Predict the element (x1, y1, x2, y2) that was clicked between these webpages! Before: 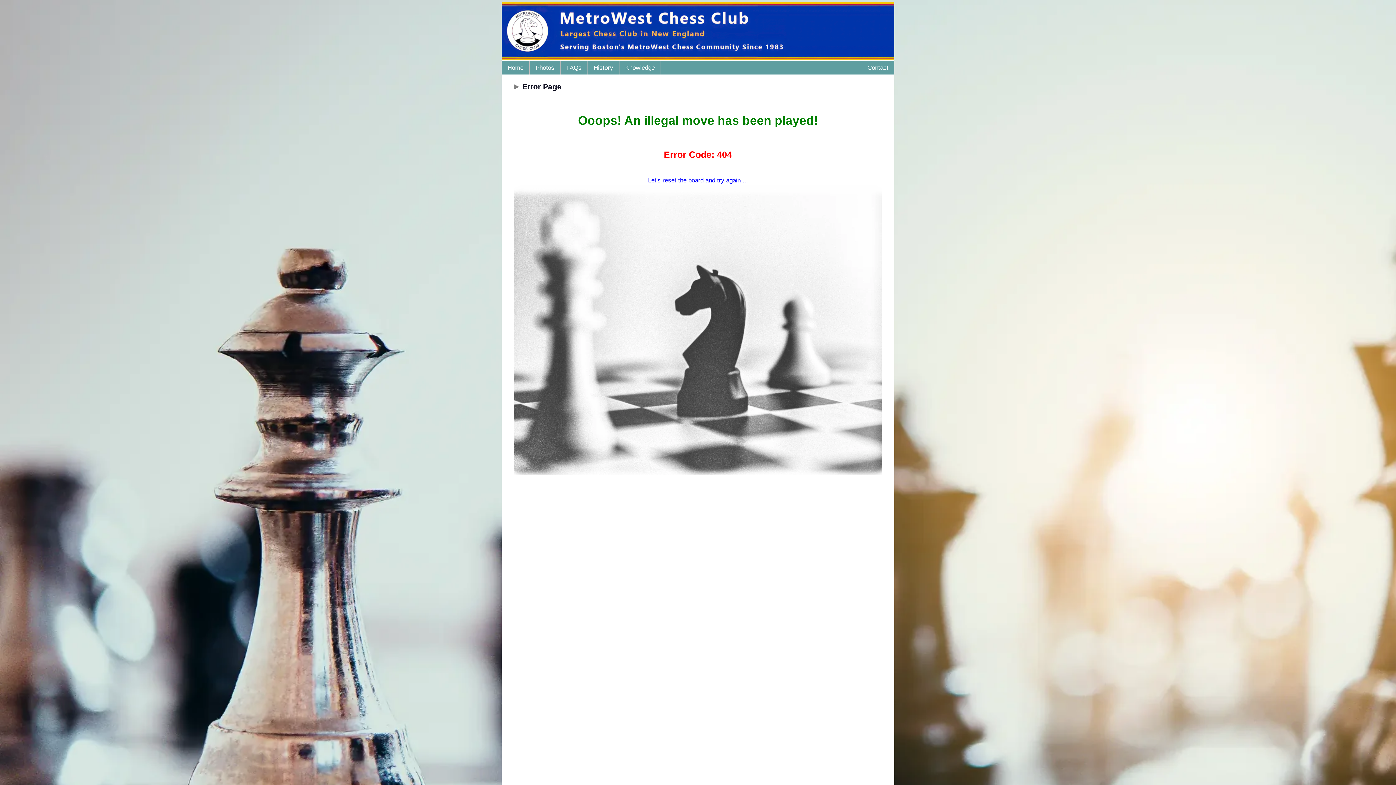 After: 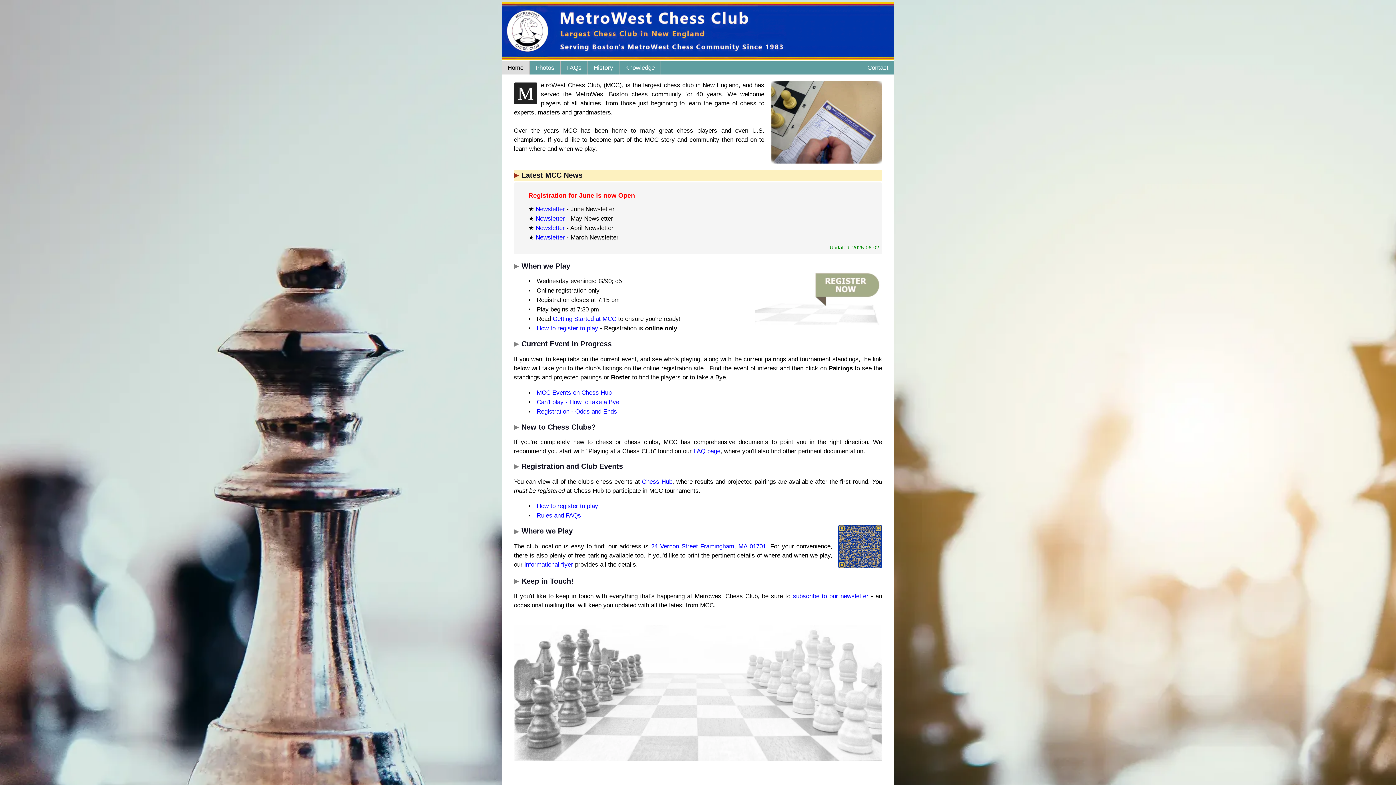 Action: bbox: (501, 61, 529, 74) label: Home